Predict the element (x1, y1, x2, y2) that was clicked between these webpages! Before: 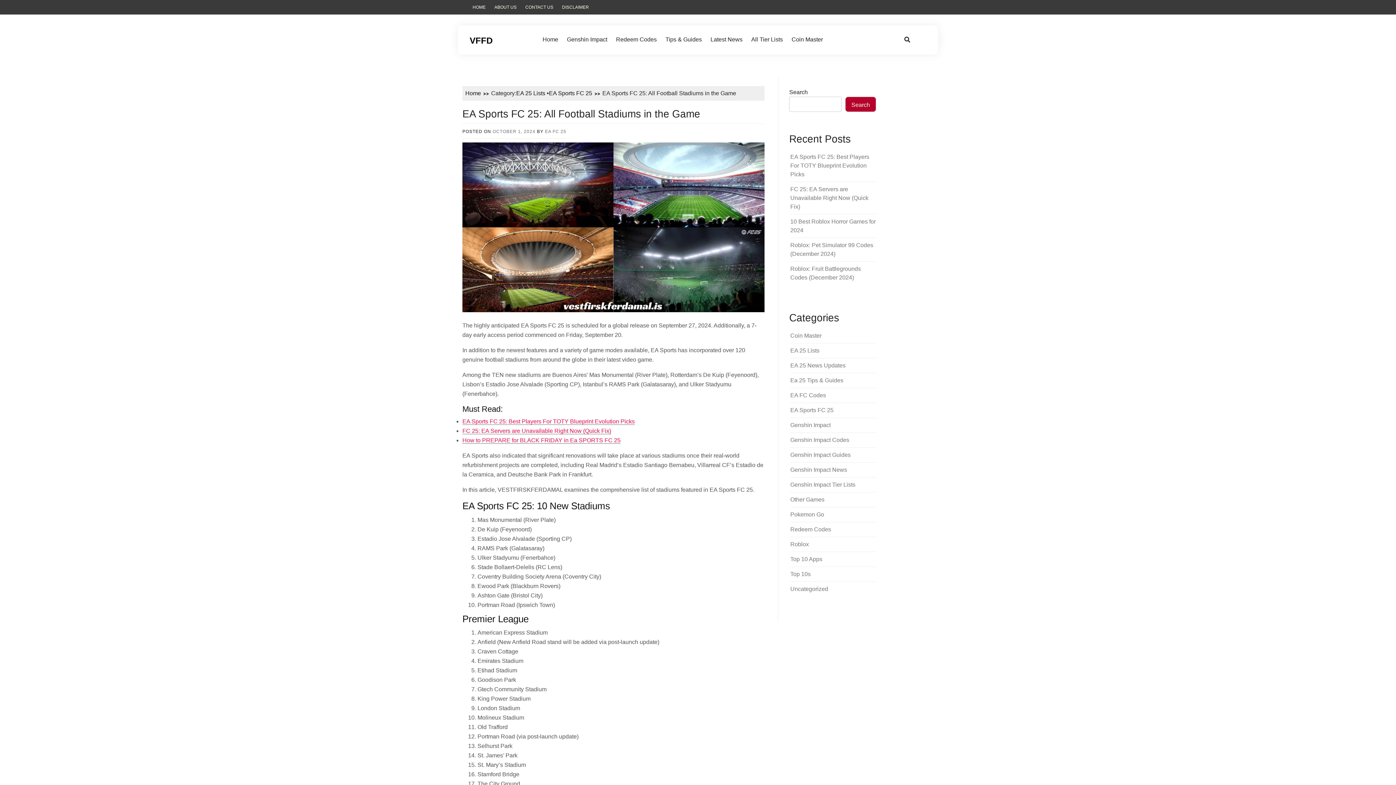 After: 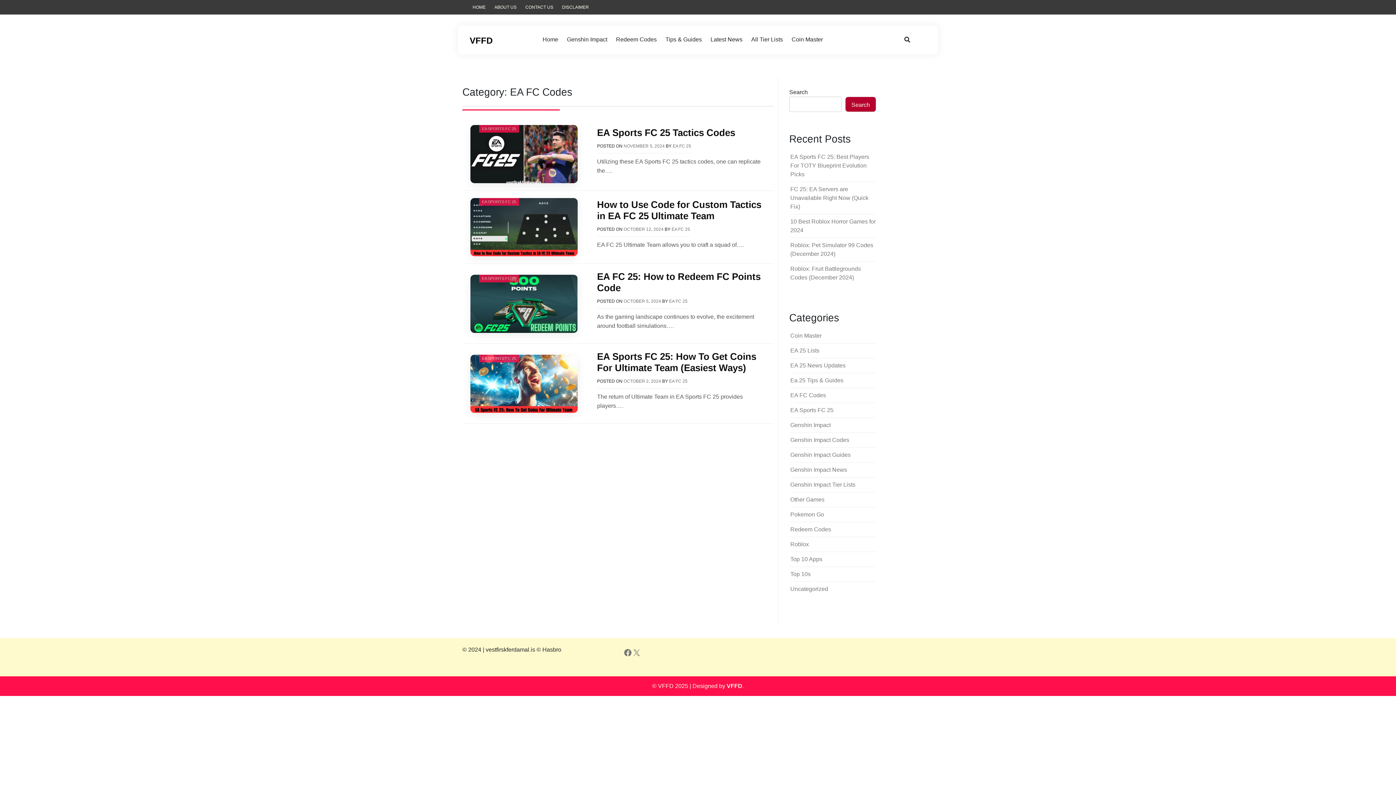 Action: bbox: (790, 392, 826, 398) label: EA FC Codes